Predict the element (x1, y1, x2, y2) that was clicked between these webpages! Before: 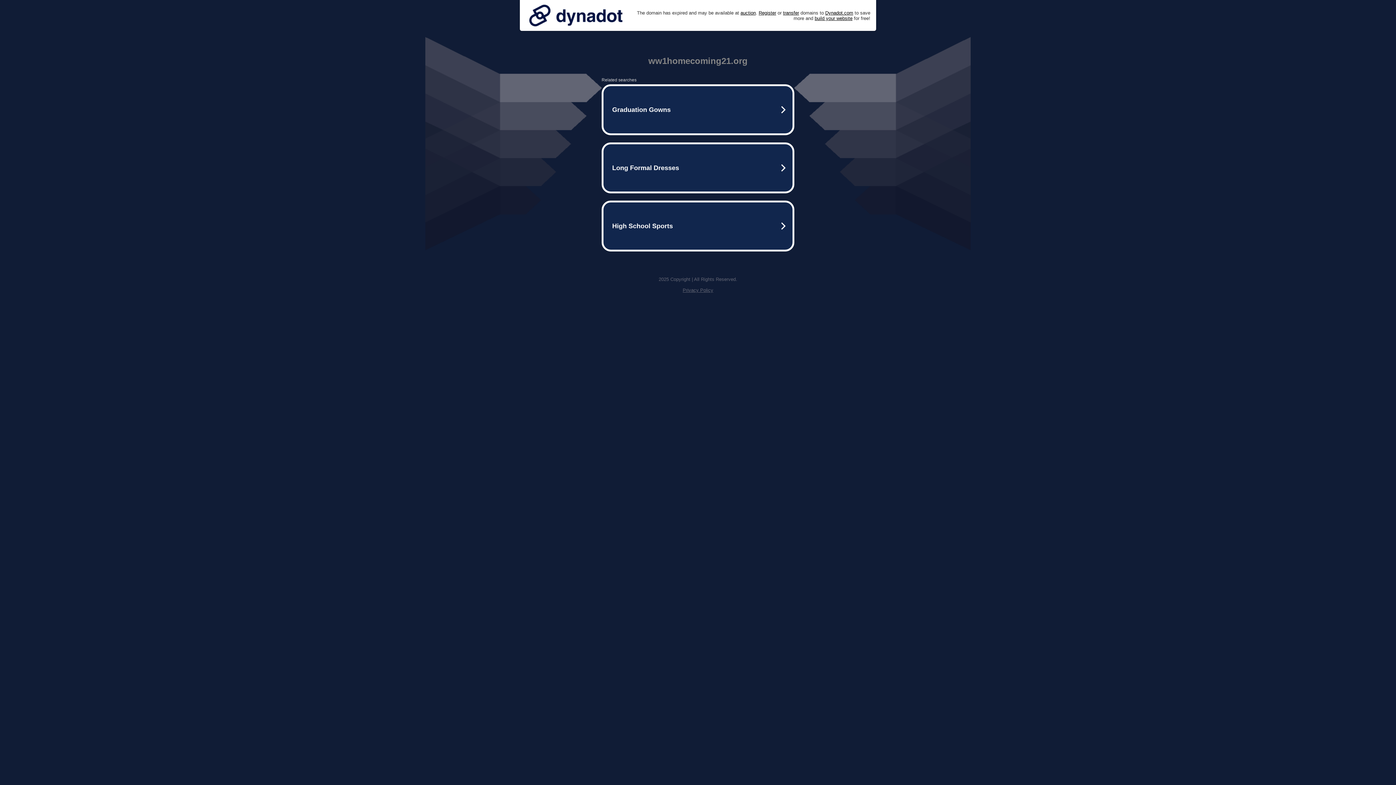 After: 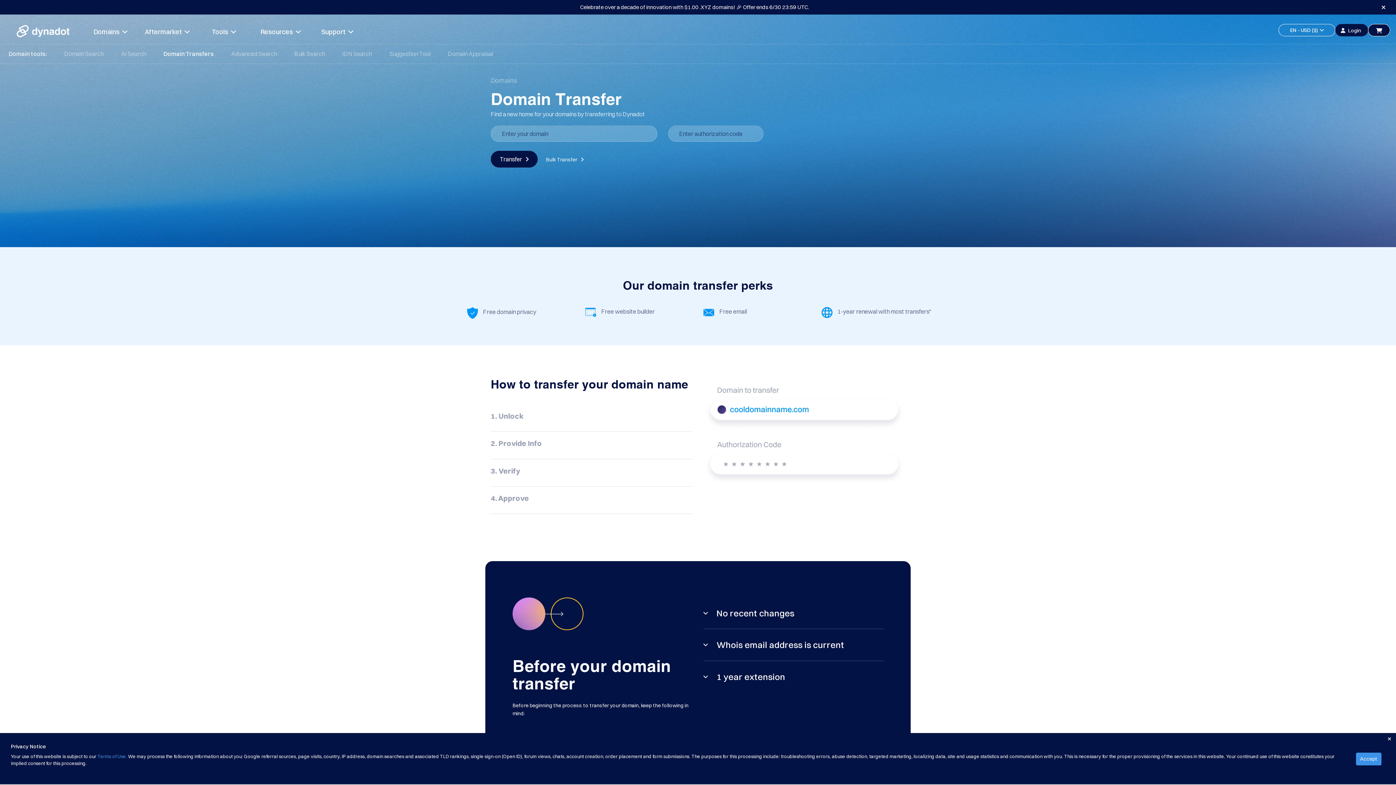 Action: label: transfer bbox: (783, 10, 799, 15)